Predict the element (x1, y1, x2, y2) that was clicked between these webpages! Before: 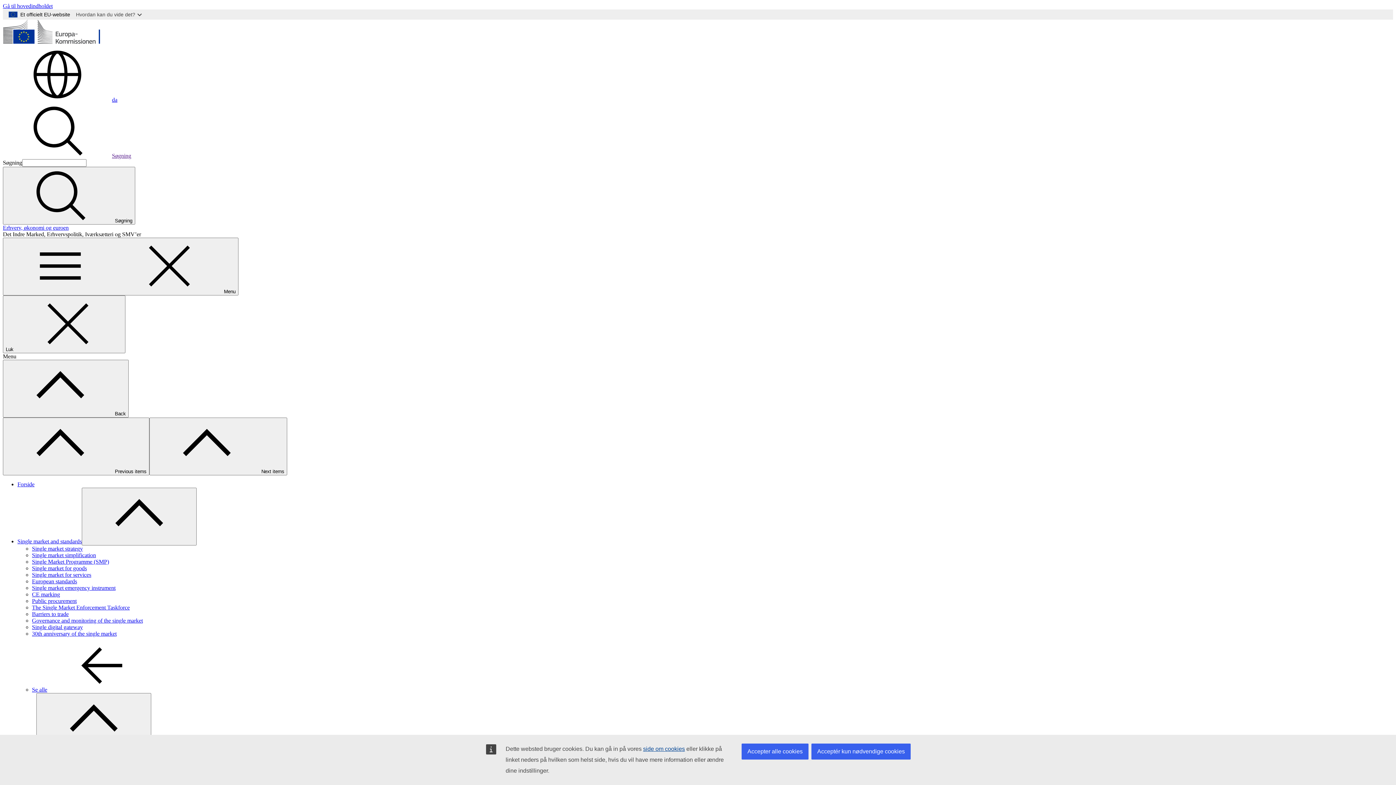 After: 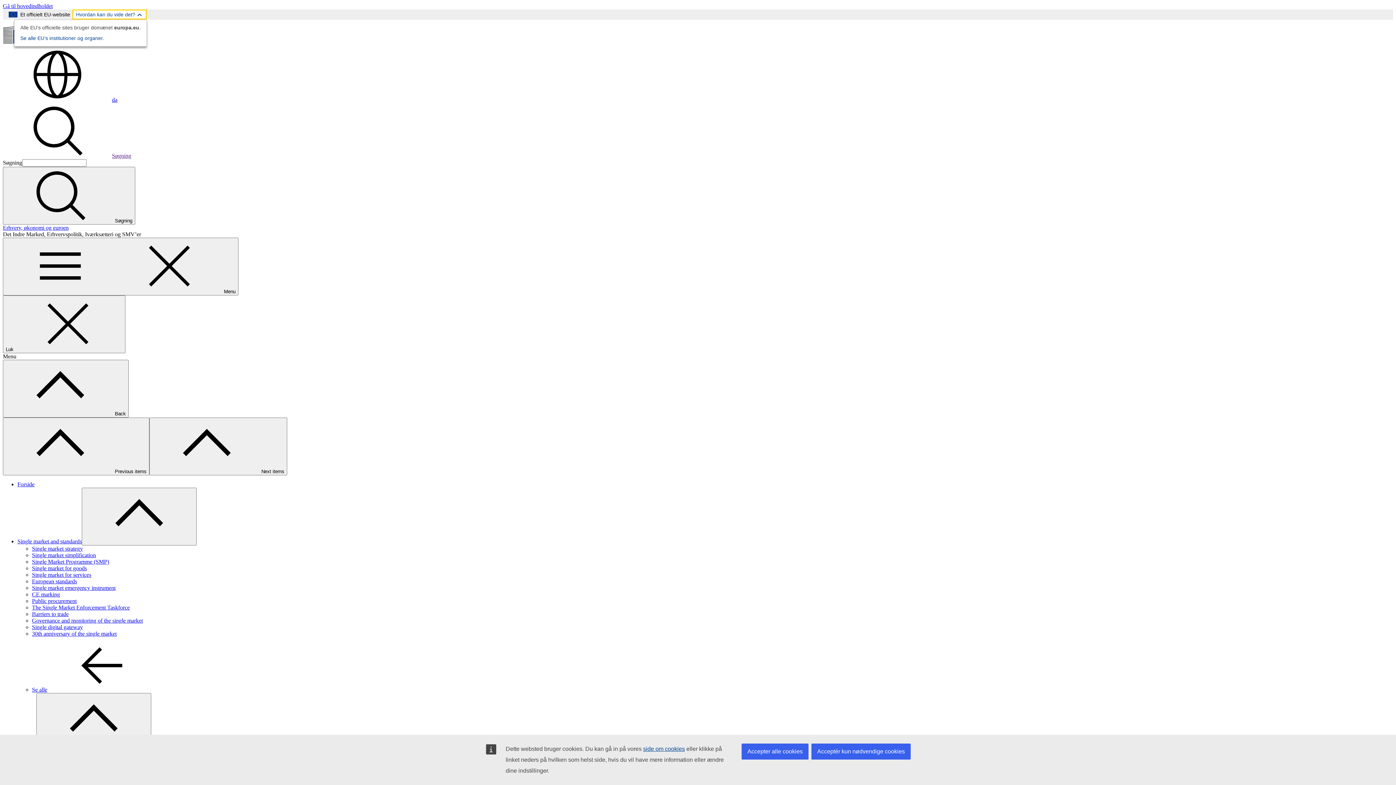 Action: bbox: (72, 9, 146, 19) label: Hvordan kan du vide det?